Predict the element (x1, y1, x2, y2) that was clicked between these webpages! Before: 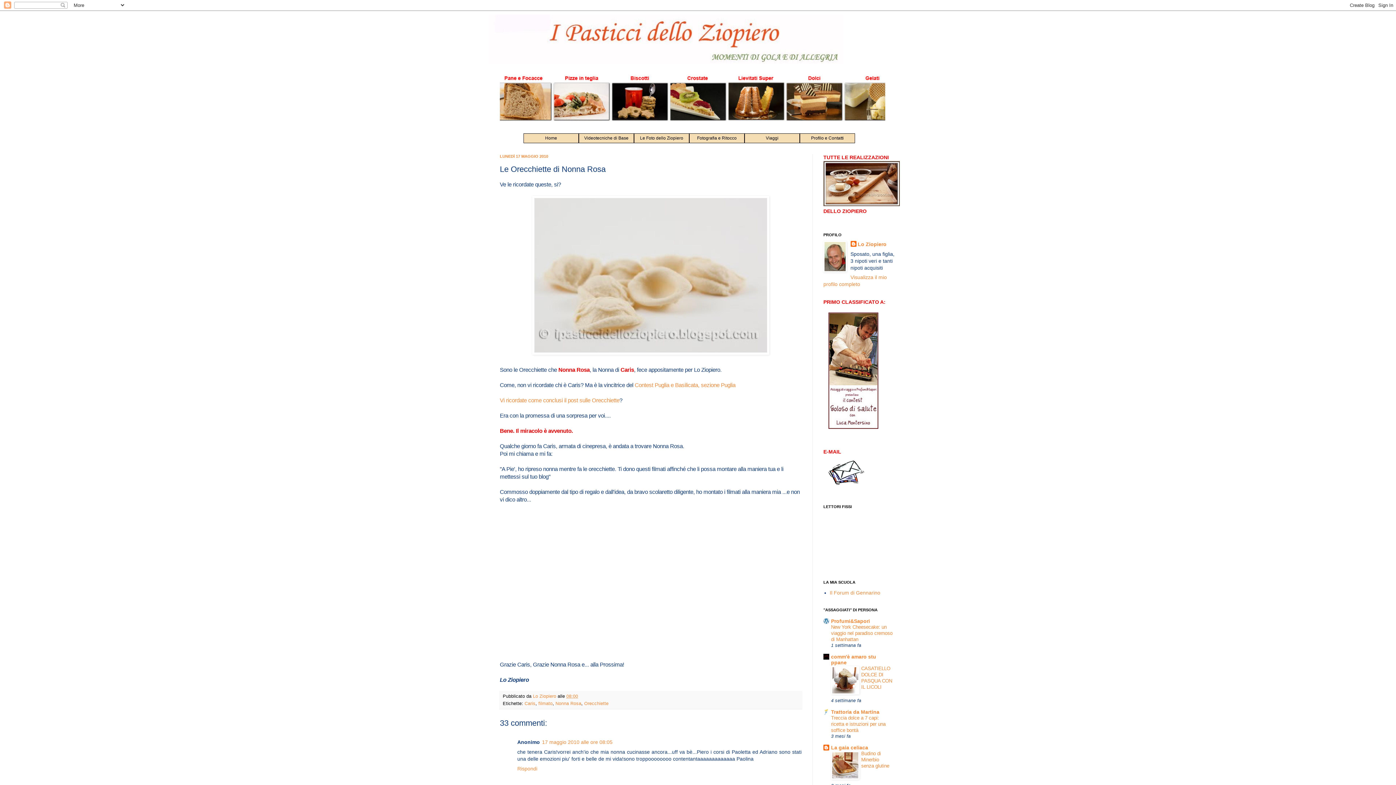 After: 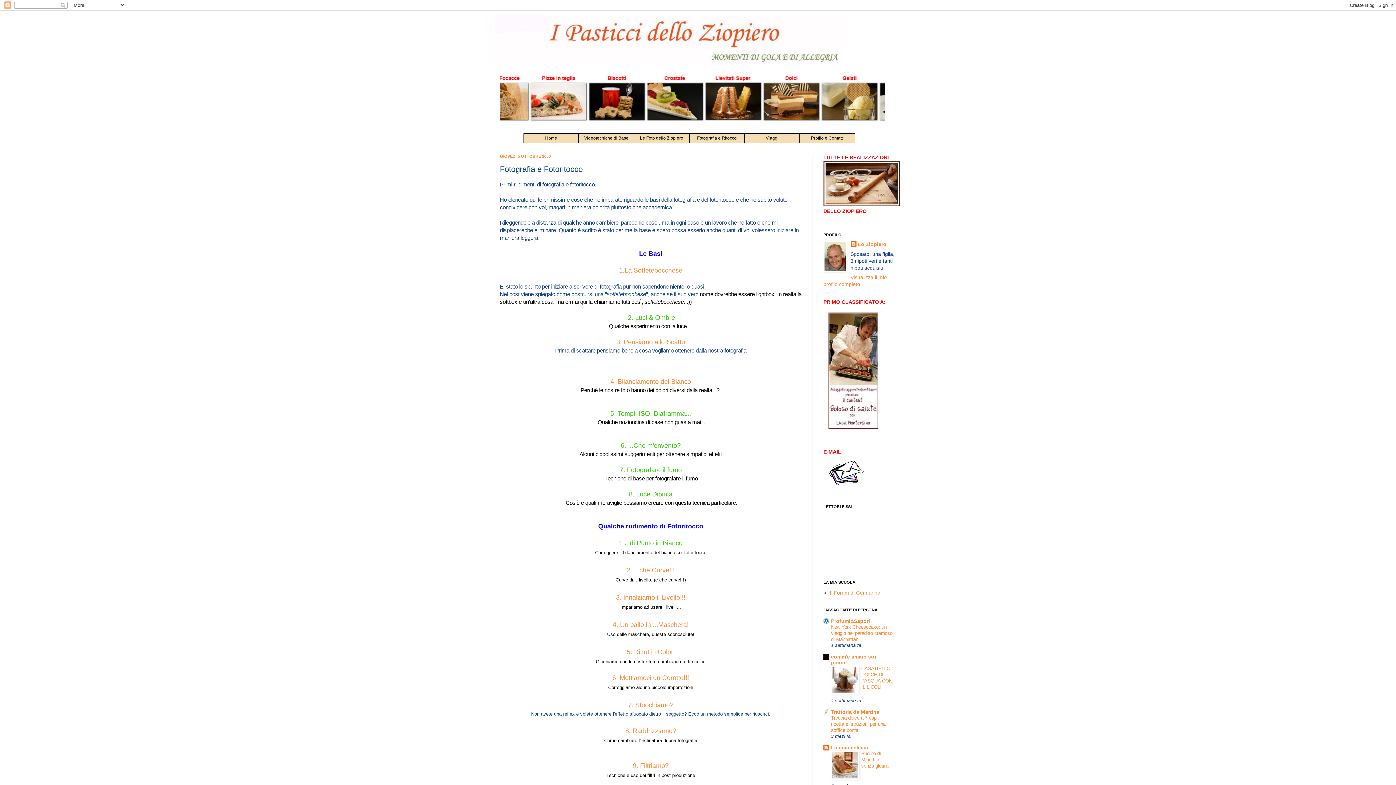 Action: bbox: (689, 133, 744, 143) label: Fotografia e Ritocco